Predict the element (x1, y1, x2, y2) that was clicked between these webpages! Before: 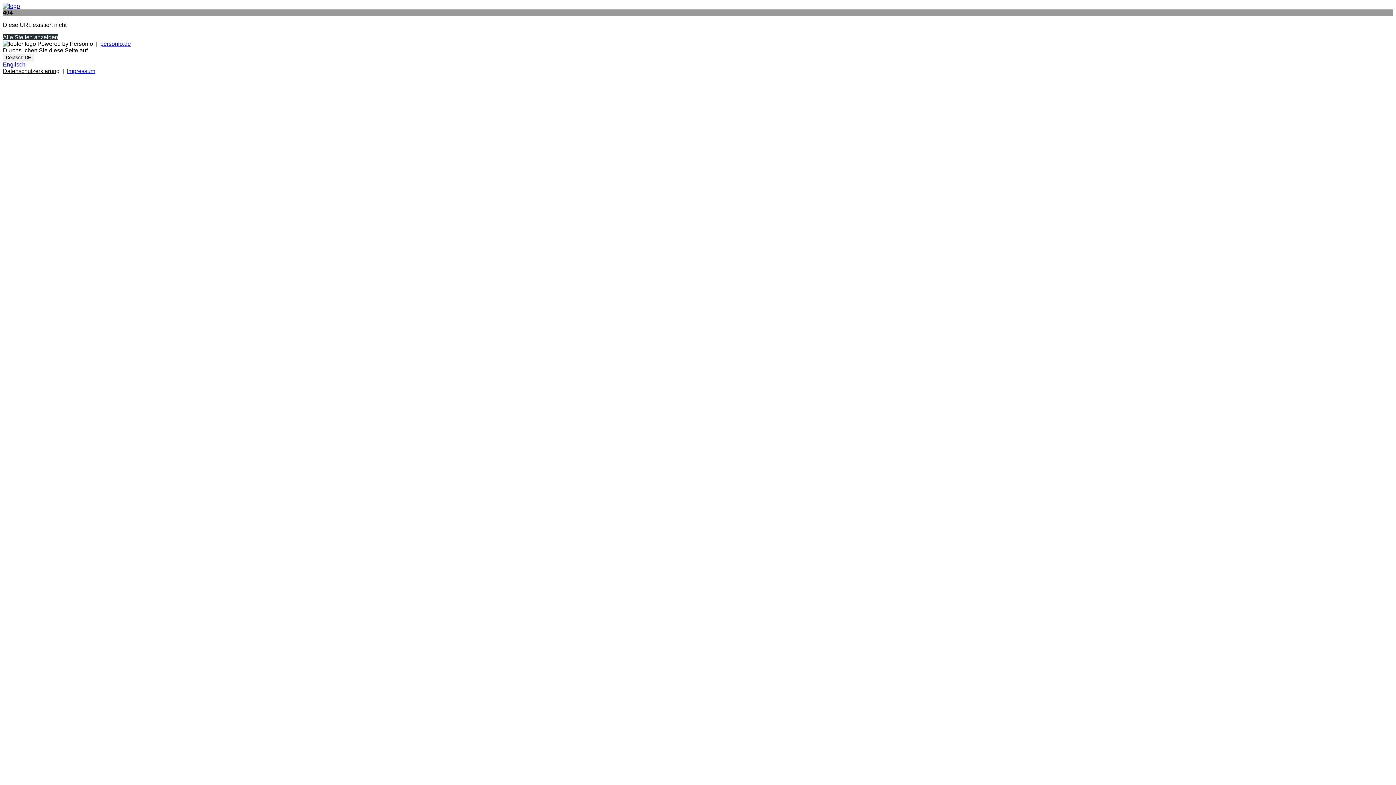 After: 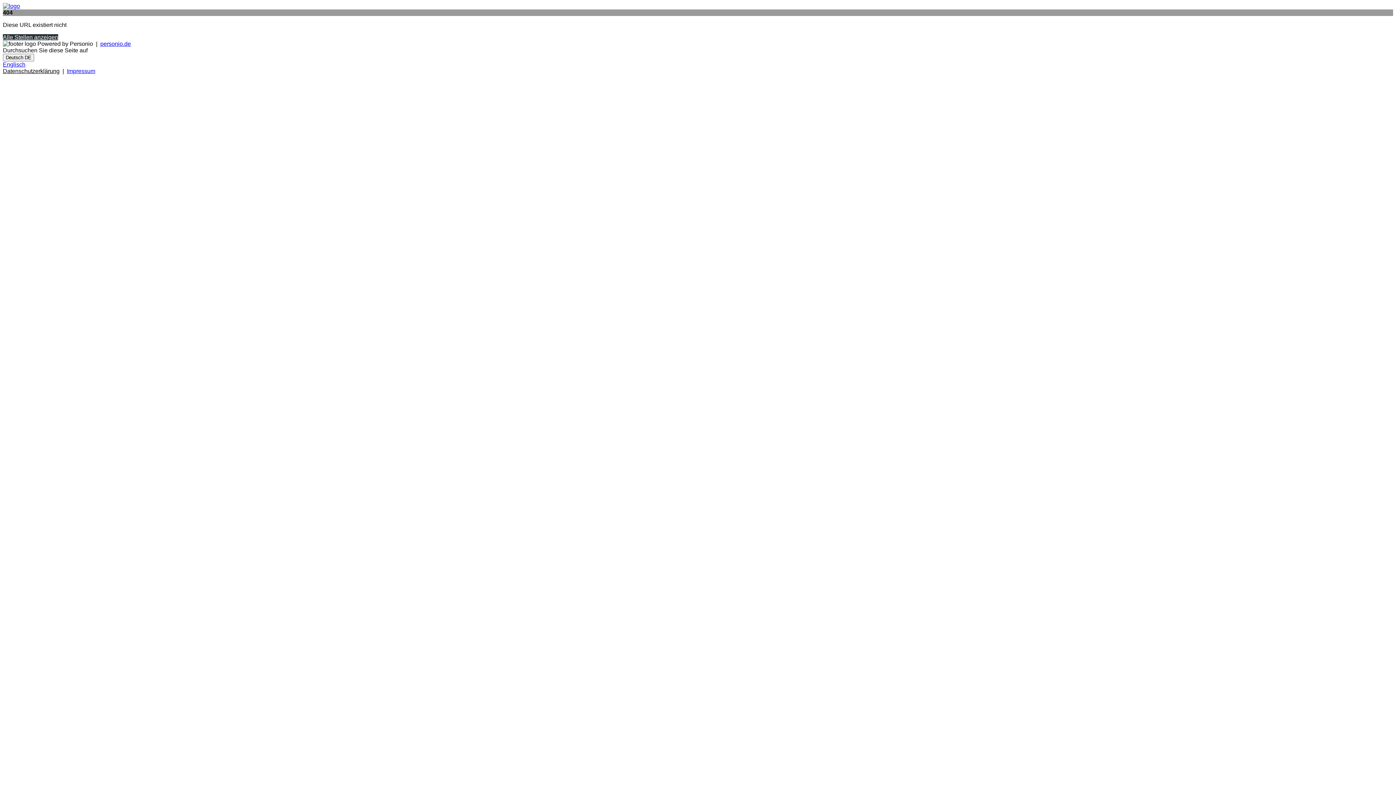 Action: label: personio.de bbox: (100, 40, 130, 46)